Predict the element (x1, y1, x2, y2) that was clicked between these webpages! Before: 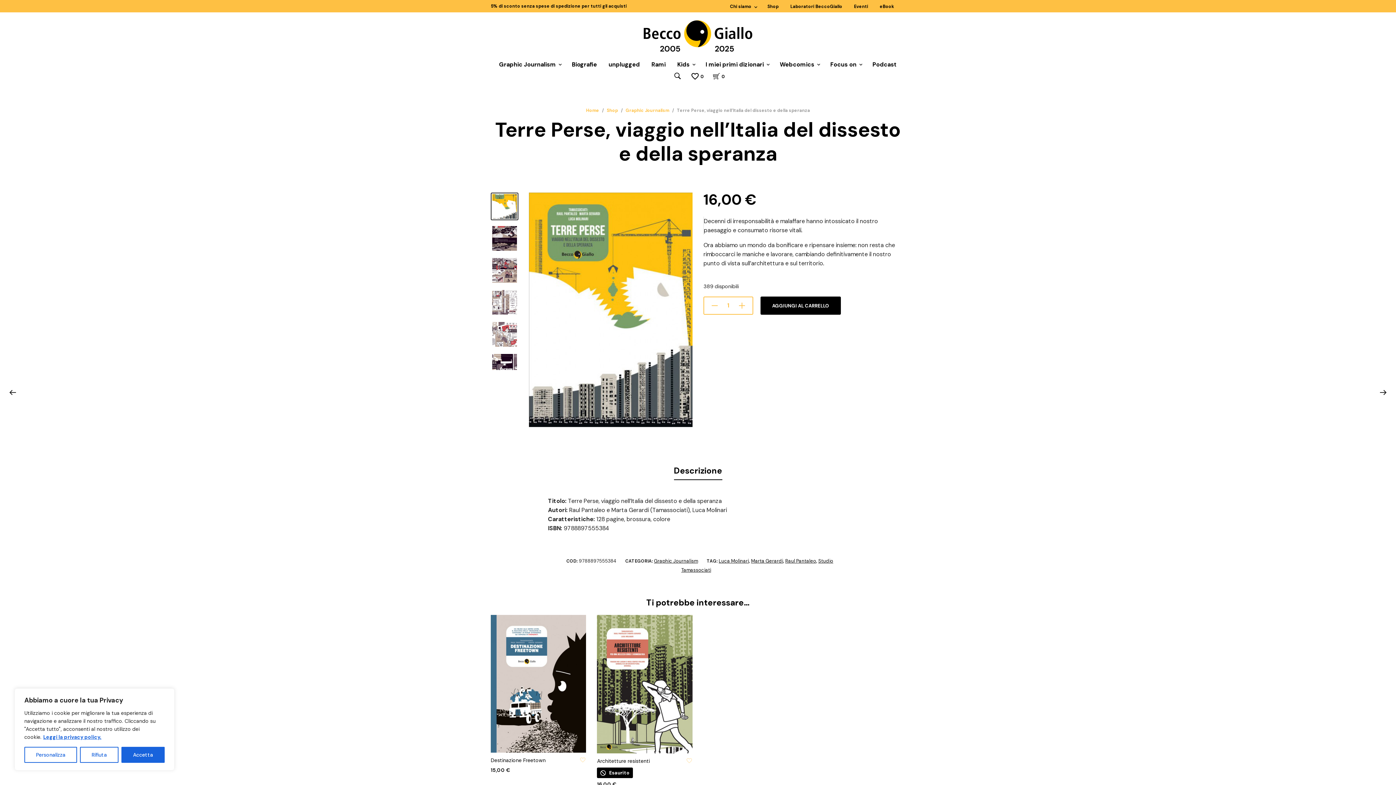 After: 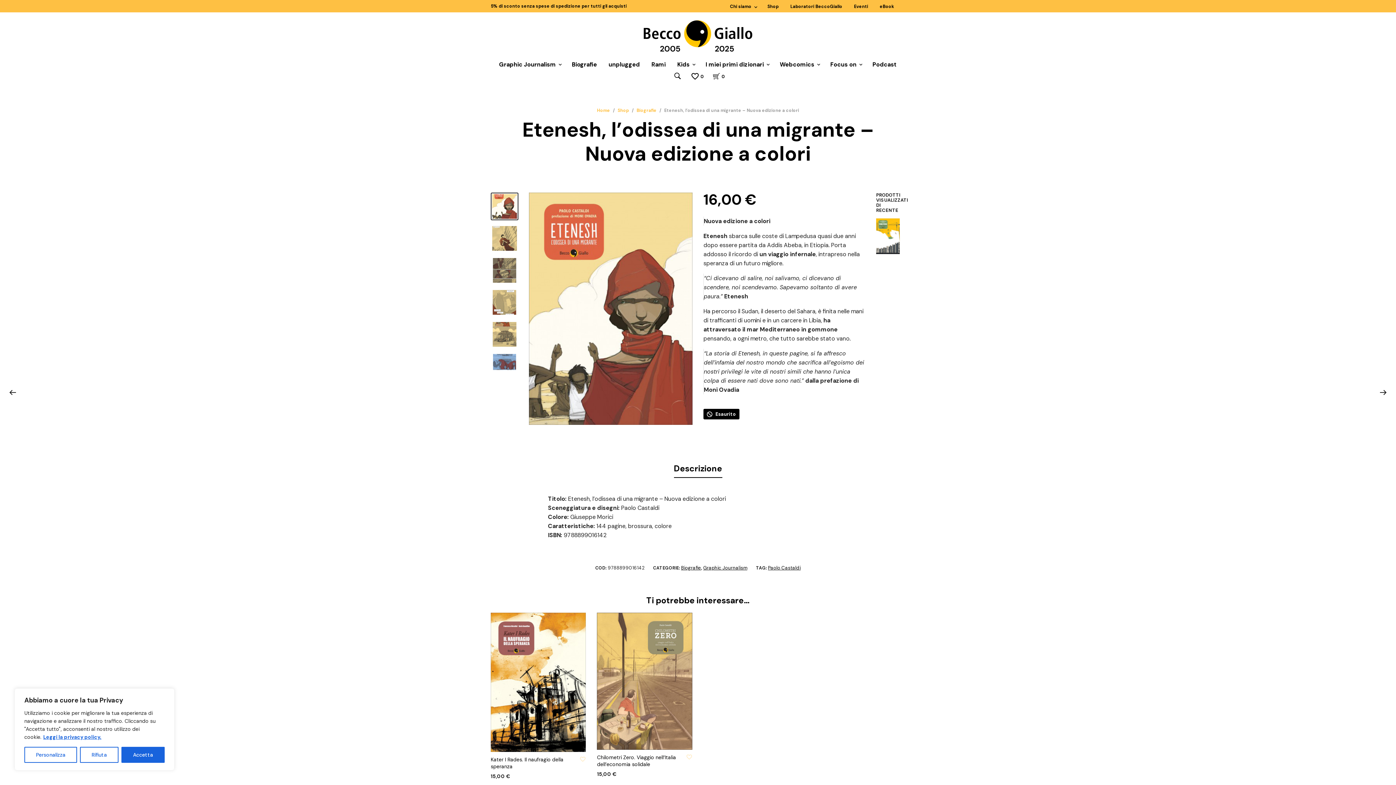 Action: bbox: (1374, 383, 1392, 401)